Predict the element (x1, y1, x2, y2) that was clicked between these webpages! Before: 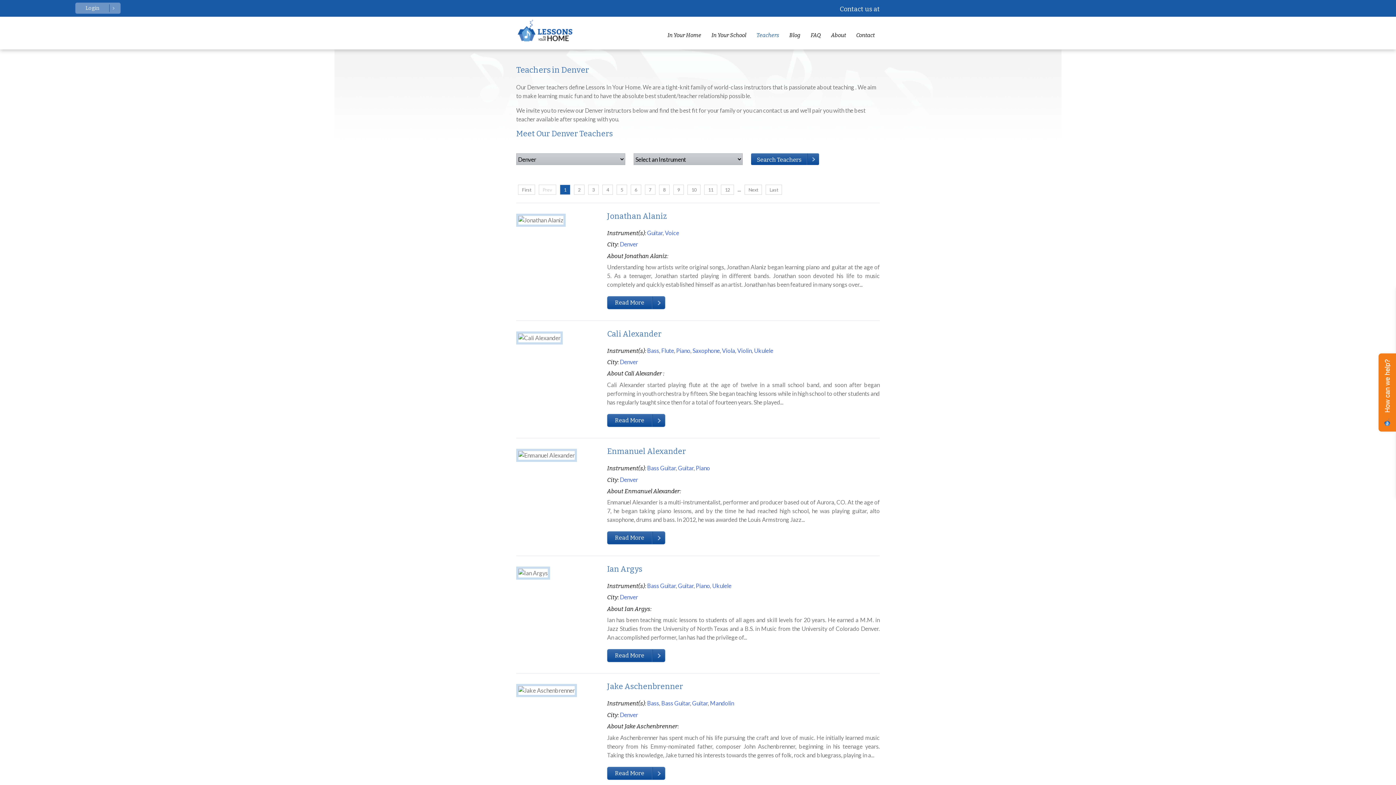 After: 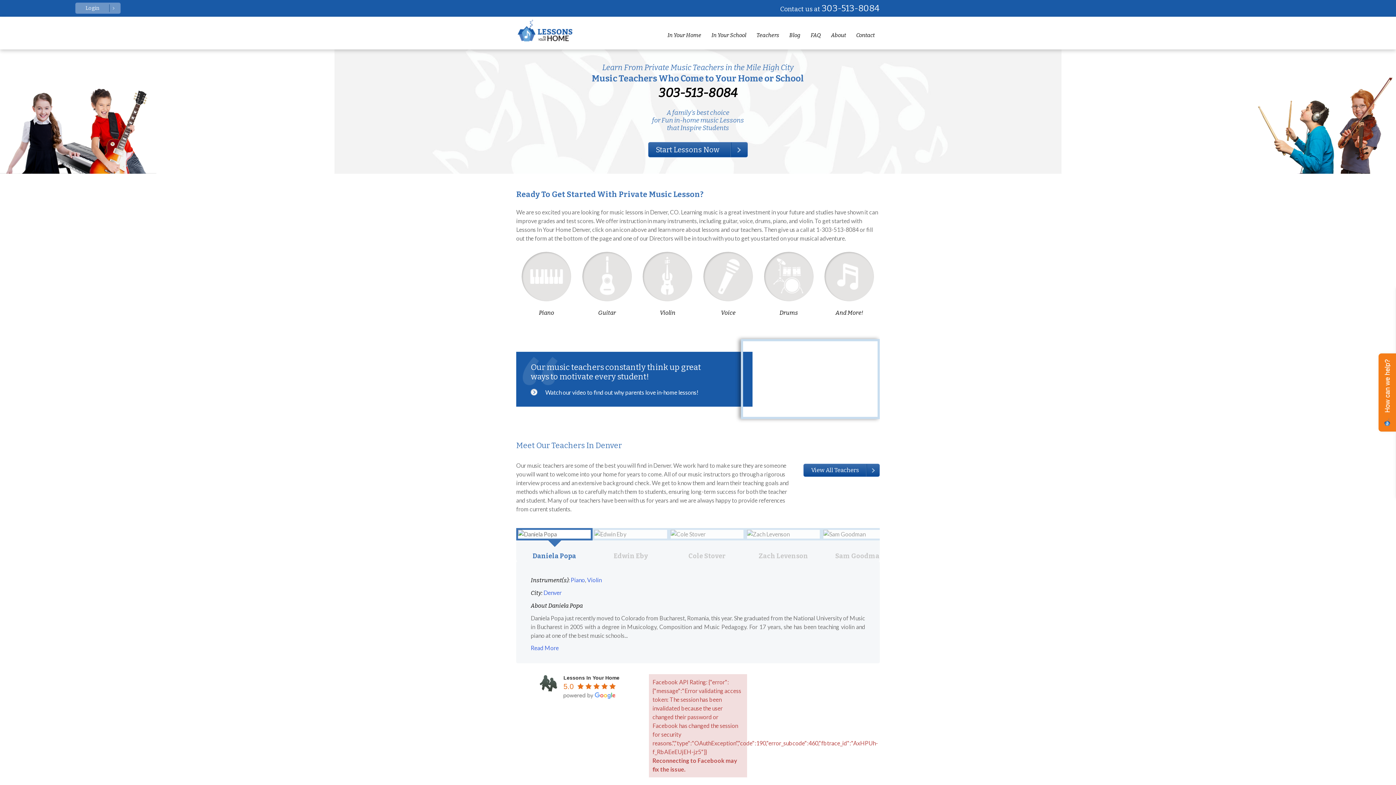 Action: label: Denver bbox: (620, 240, 638, 247)